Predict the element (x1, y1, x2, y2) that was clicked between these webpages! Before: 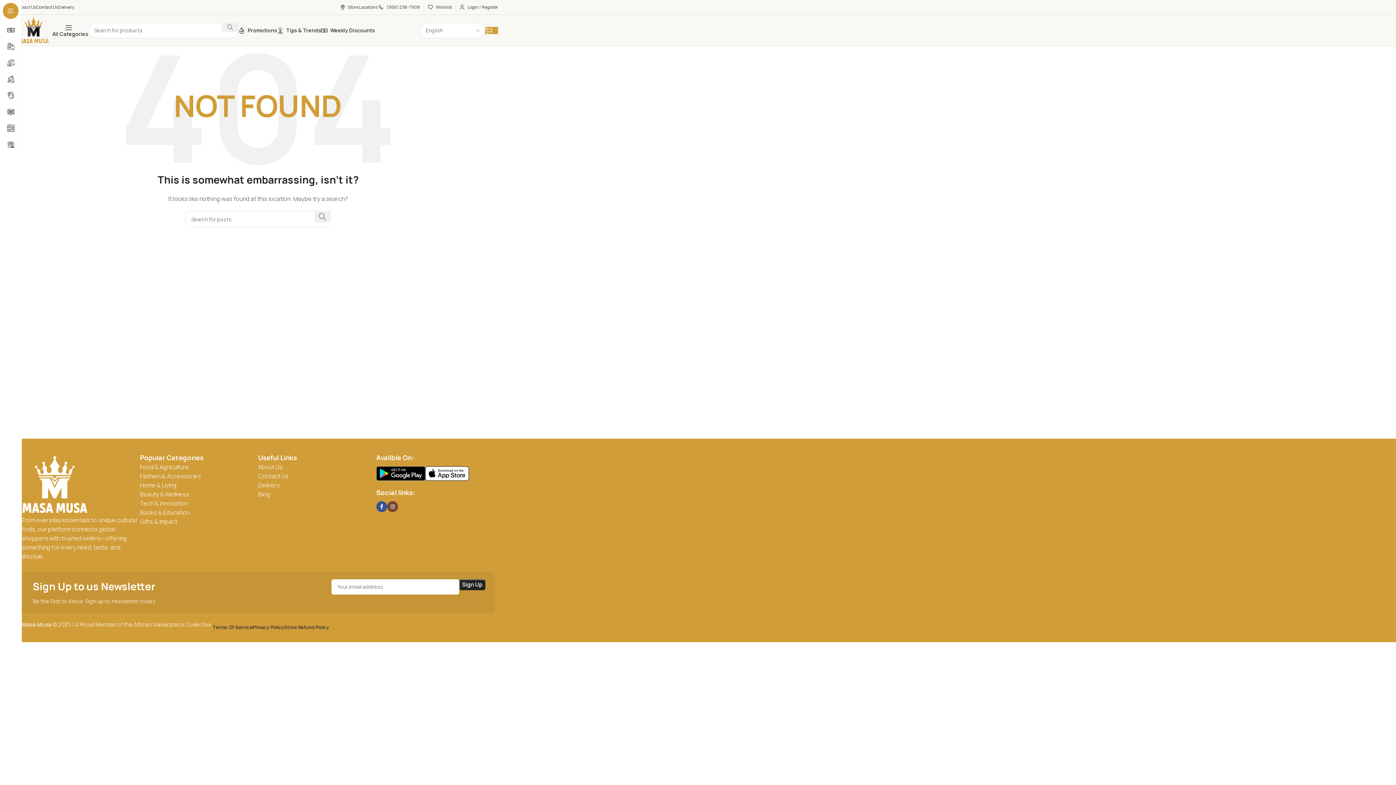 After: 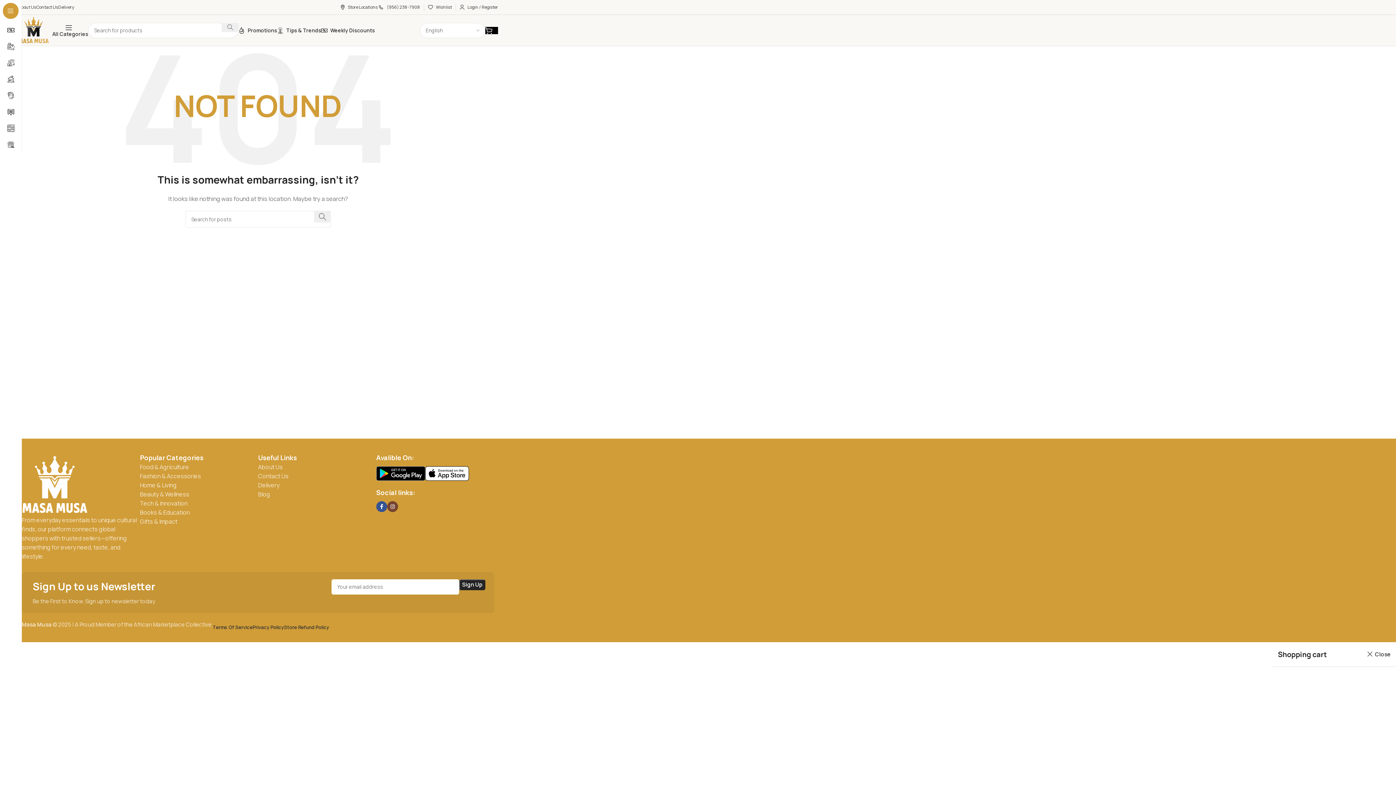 Action: bbox: (485, 23, 498, 37) label: 0